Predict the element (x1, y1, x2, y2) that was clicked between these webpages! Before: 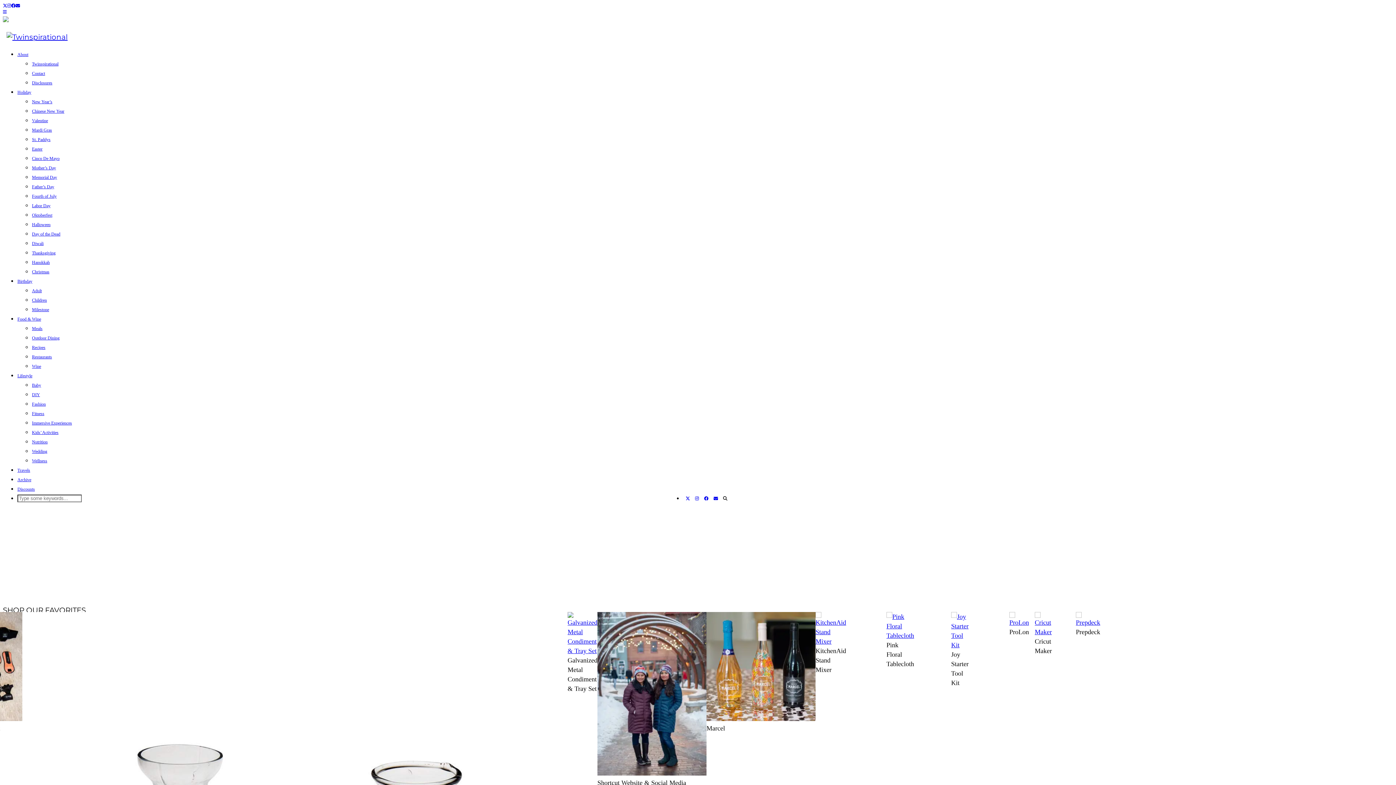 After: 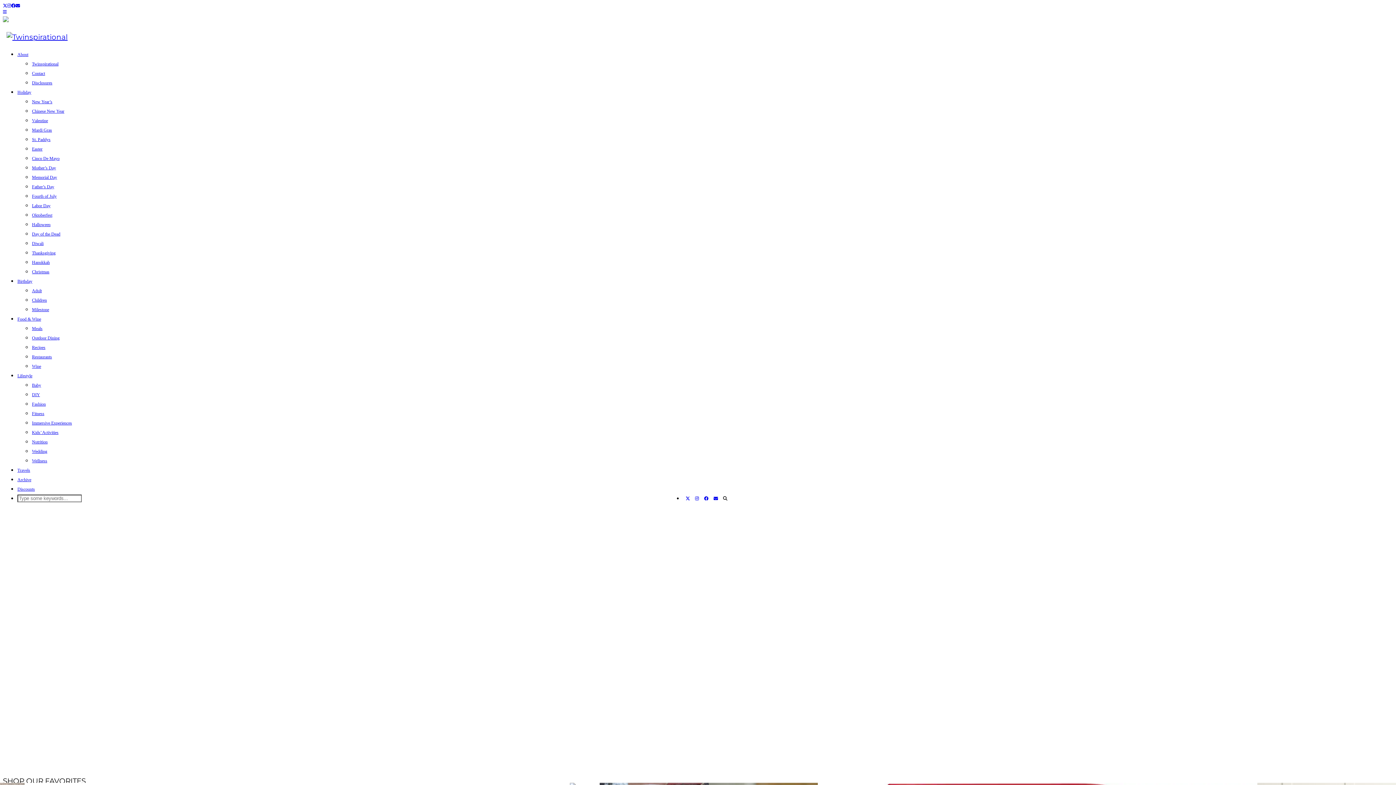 Action: bbox: (723, 496, 727, 502) label: Search